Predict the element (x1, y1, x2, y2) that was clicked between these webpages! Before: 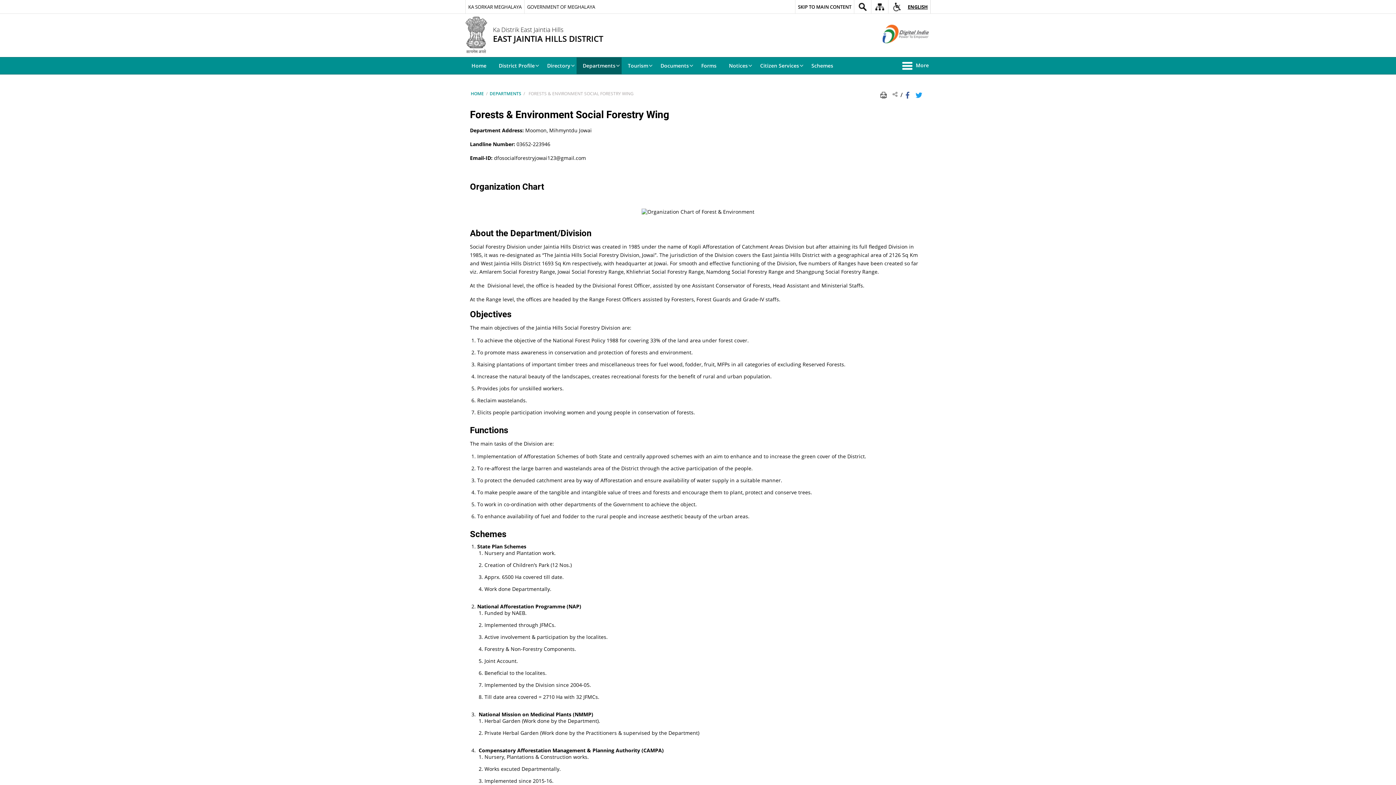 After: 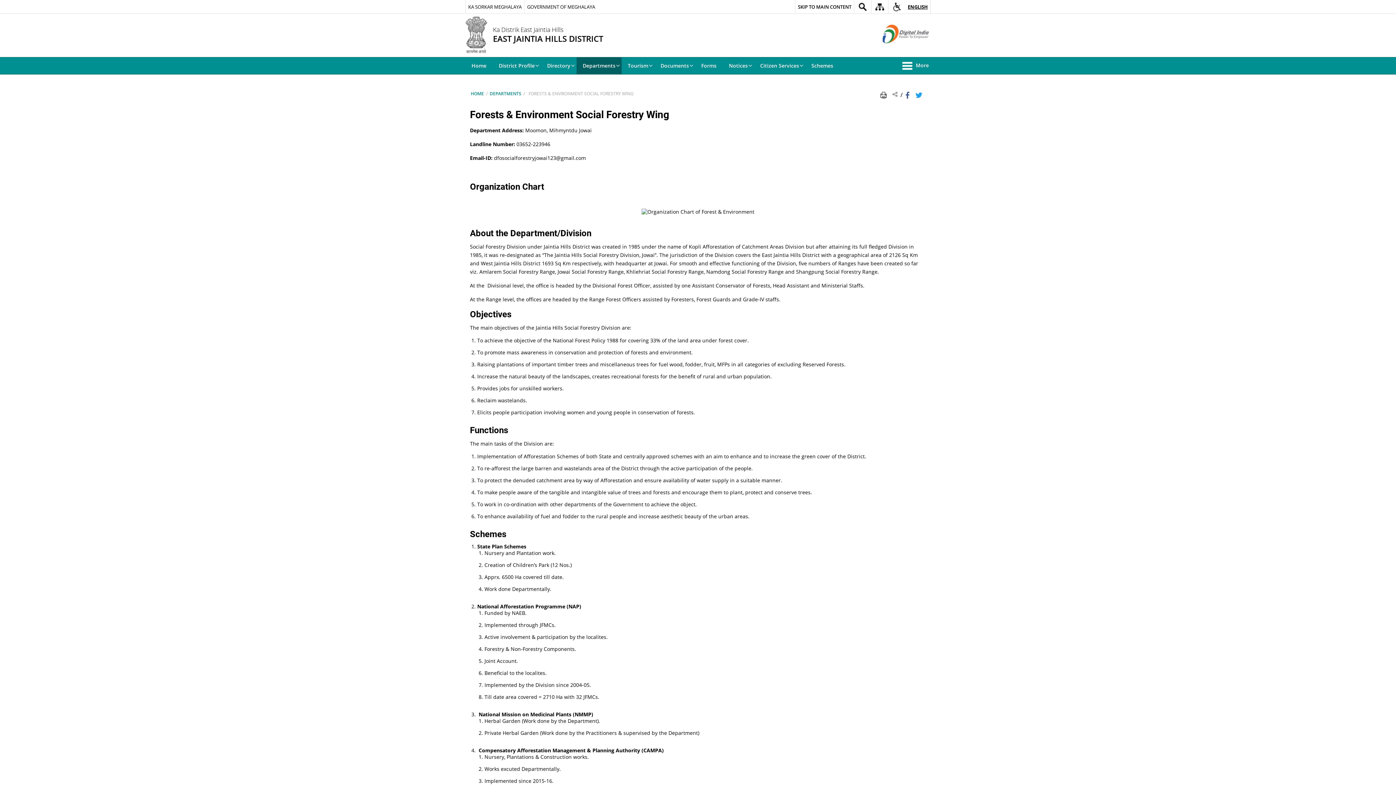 Action: label: Digital India - External site that opens in a new window bbox: (862, 45, 930, 52)